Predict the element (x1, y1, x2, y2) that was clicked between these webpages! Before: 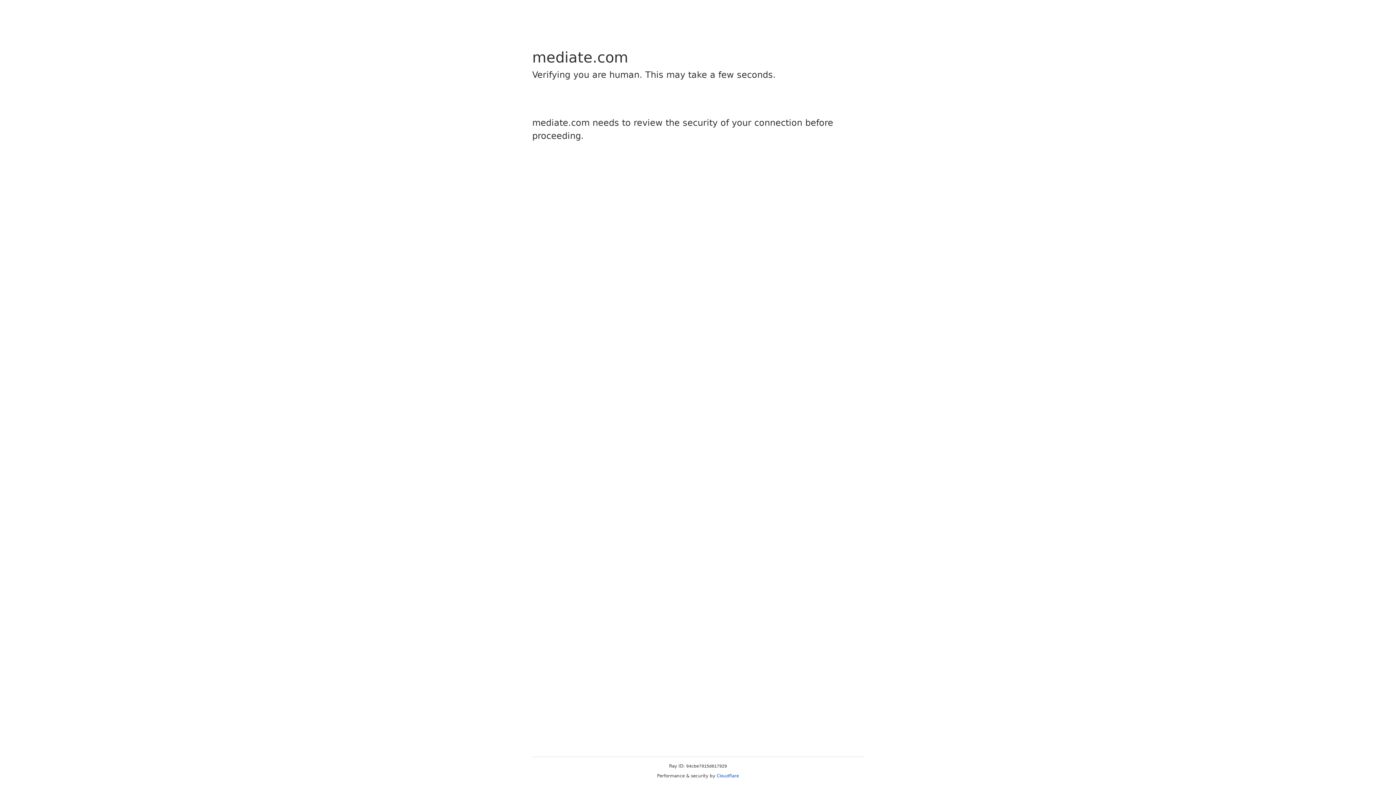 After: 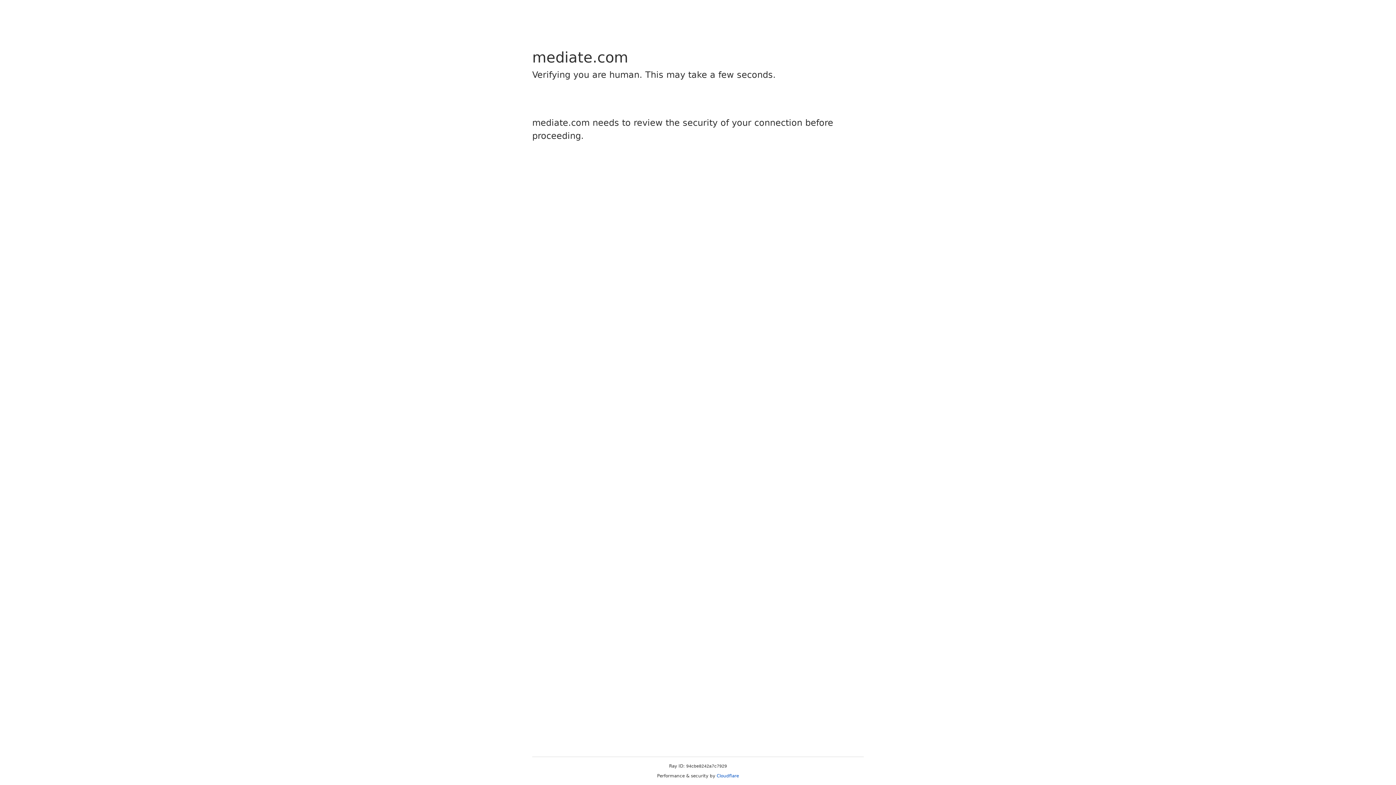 Action: bbox: (716, 773, 739, 778) label: Cloudflare